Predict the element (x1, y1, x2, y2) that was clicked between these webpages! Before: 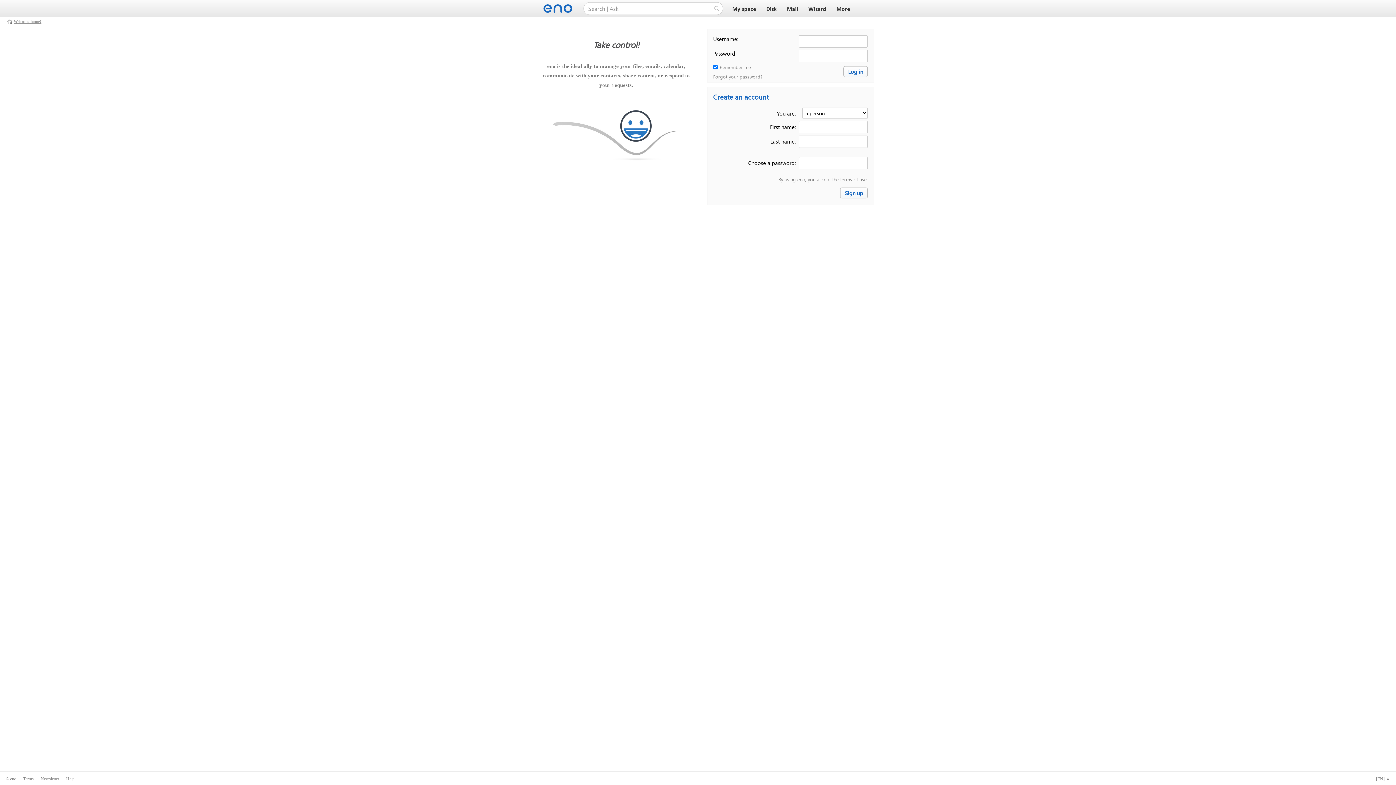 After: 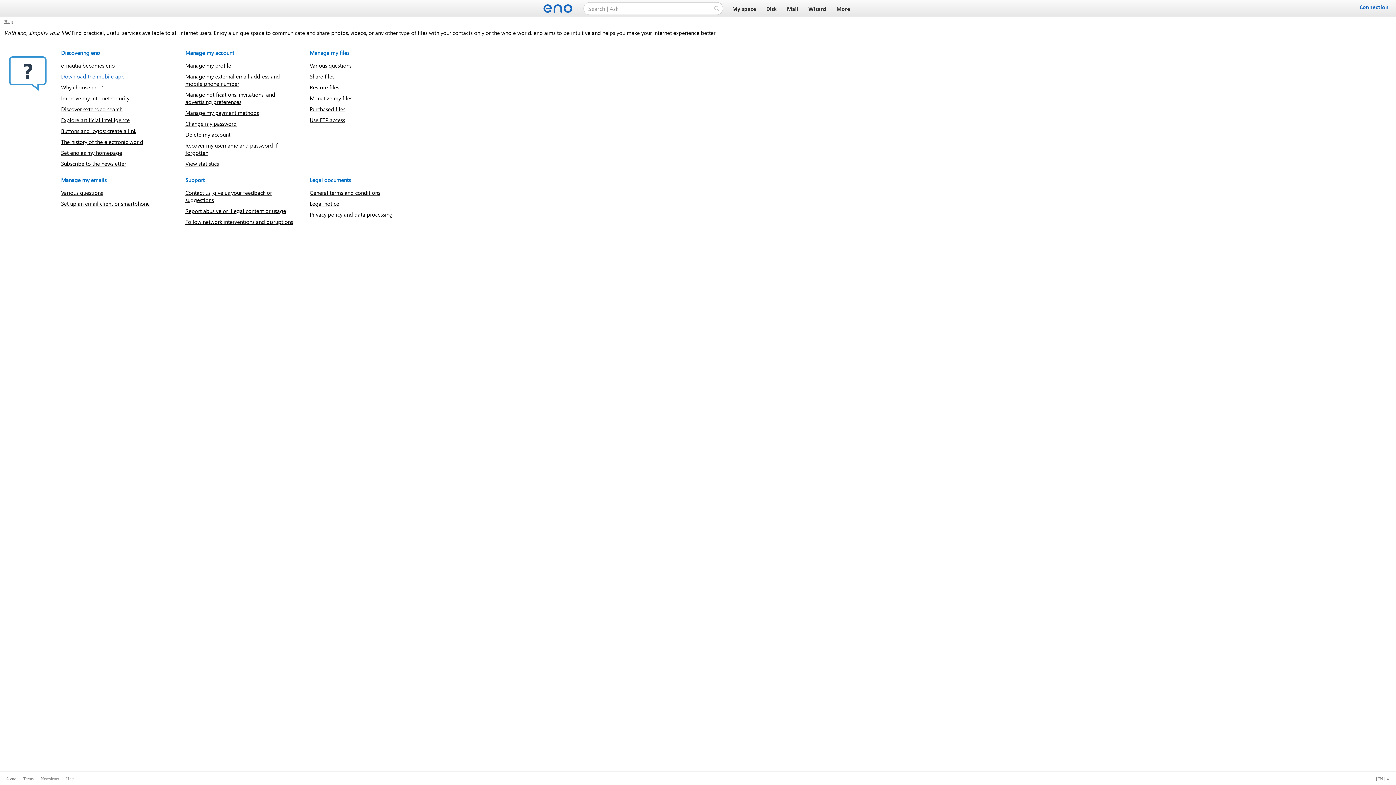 Action: label: Help bbox: (66, 776, 74, 781)